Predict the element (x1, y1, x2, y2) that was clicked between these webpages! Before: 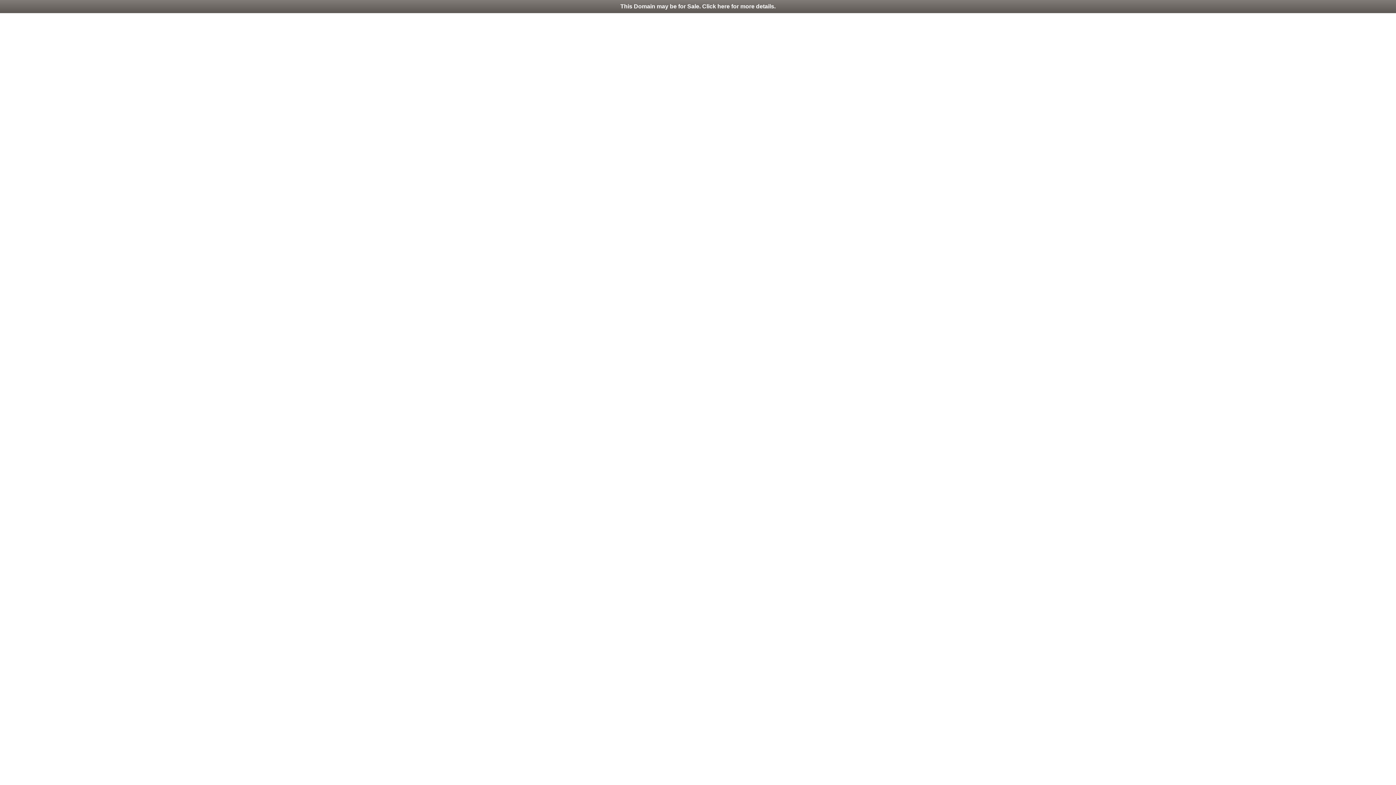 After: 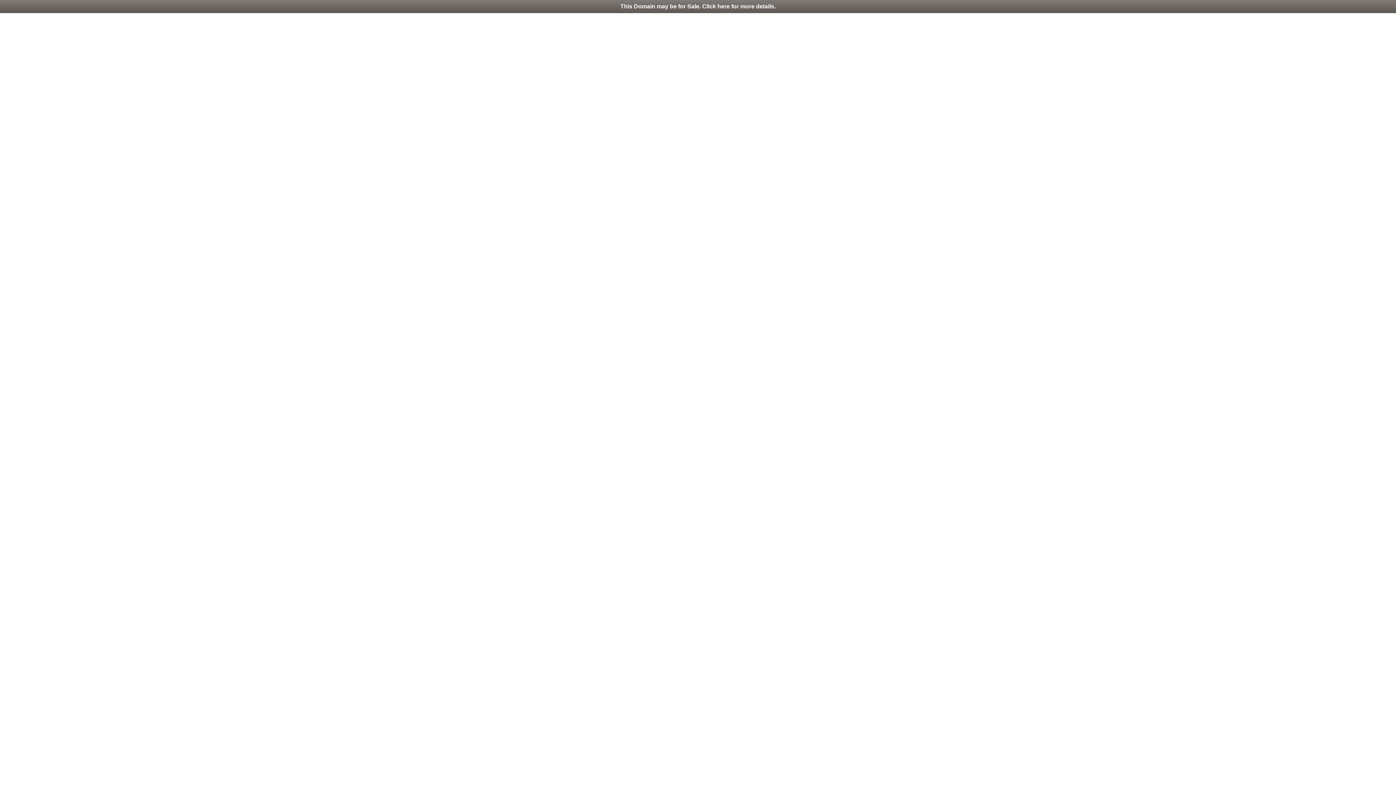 Action: label: This Domain may be for Sale. Click here for more details. bbox: (0, 0, 1396, 13)